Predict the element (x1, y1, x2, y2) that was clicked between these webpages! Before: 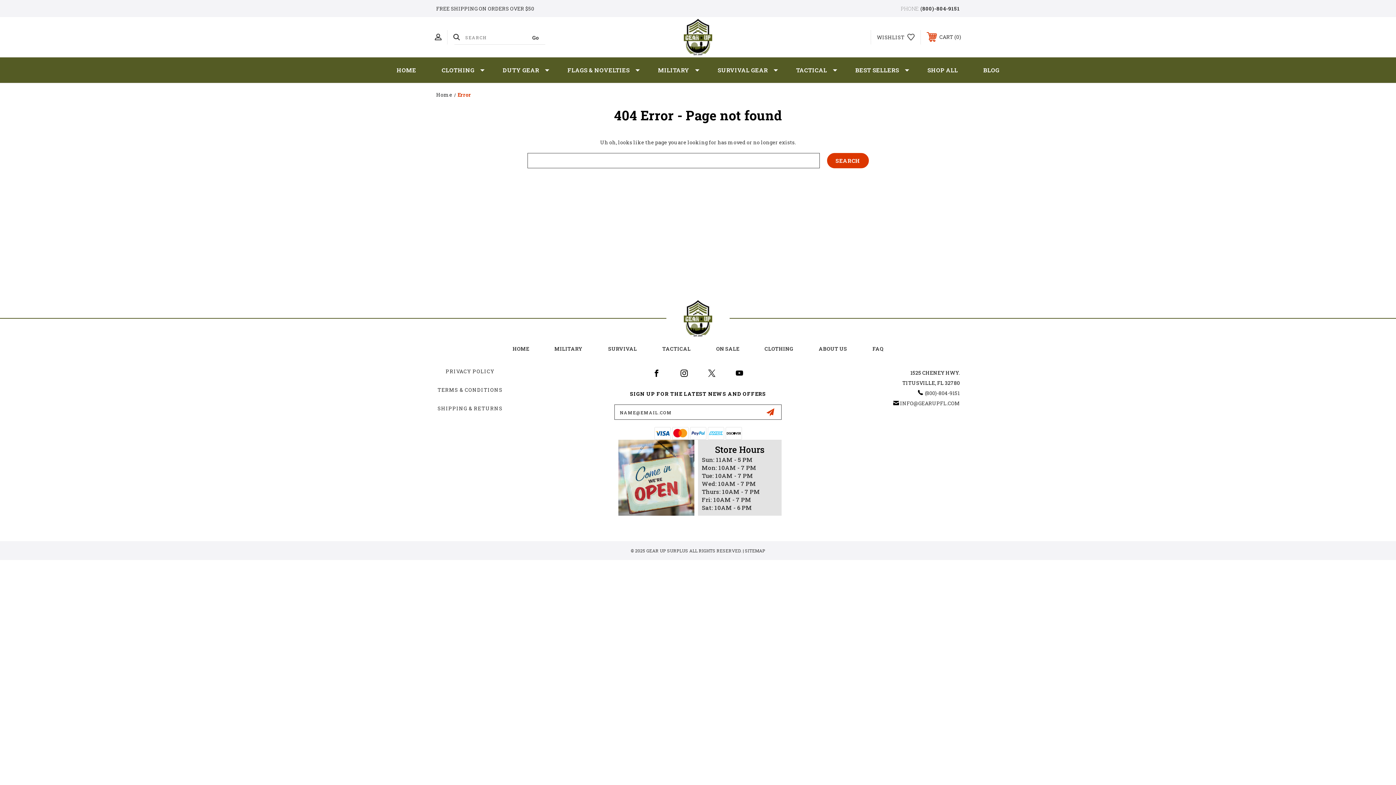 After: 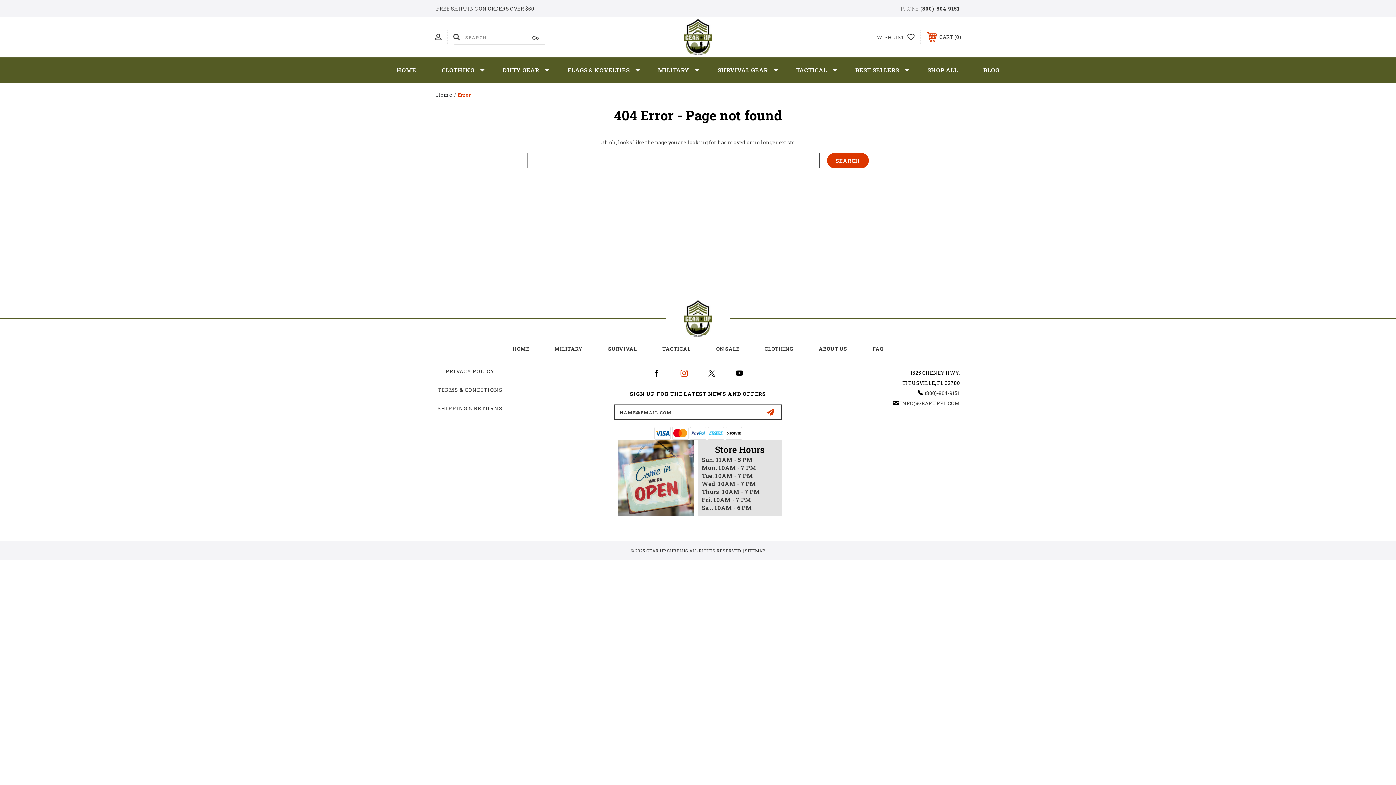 Action: bbox: (678, 368, 689, 378)